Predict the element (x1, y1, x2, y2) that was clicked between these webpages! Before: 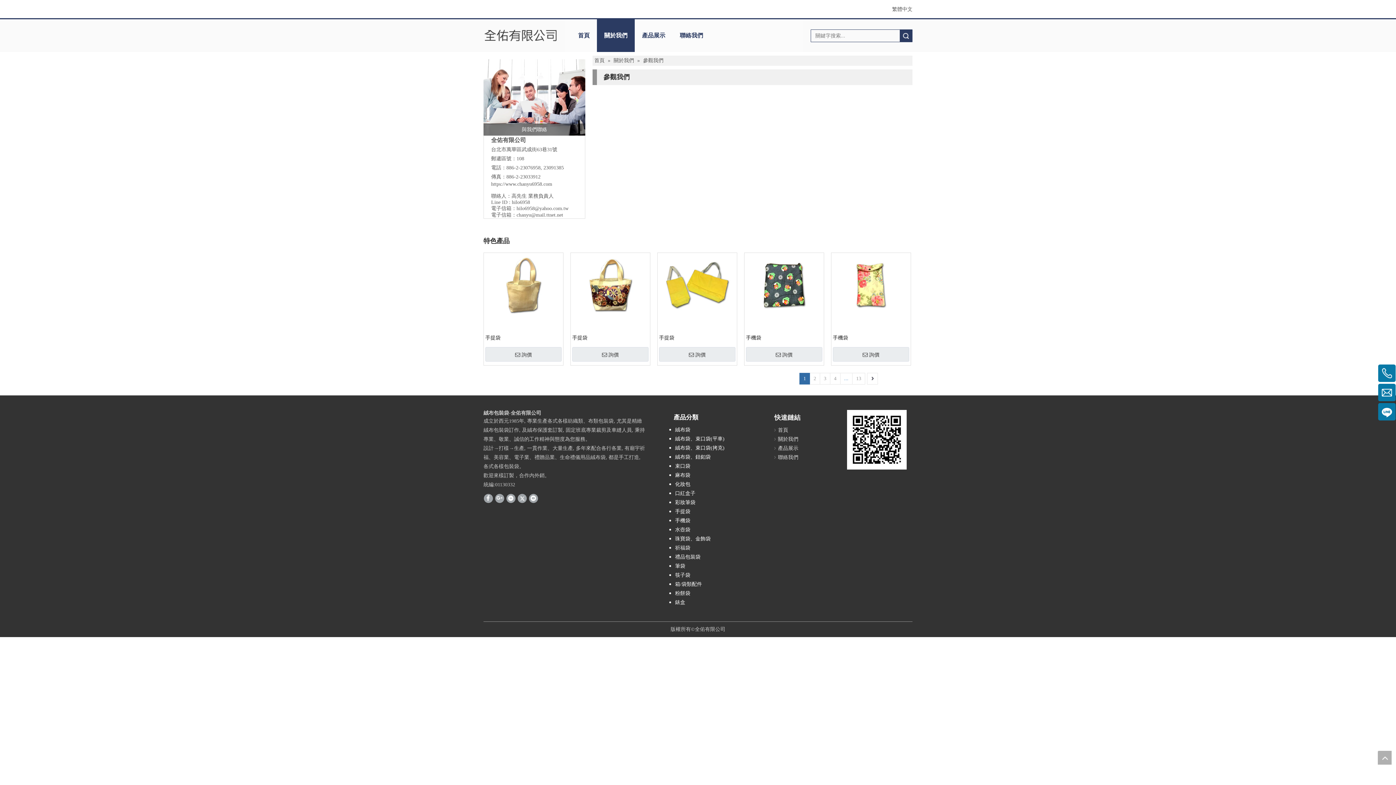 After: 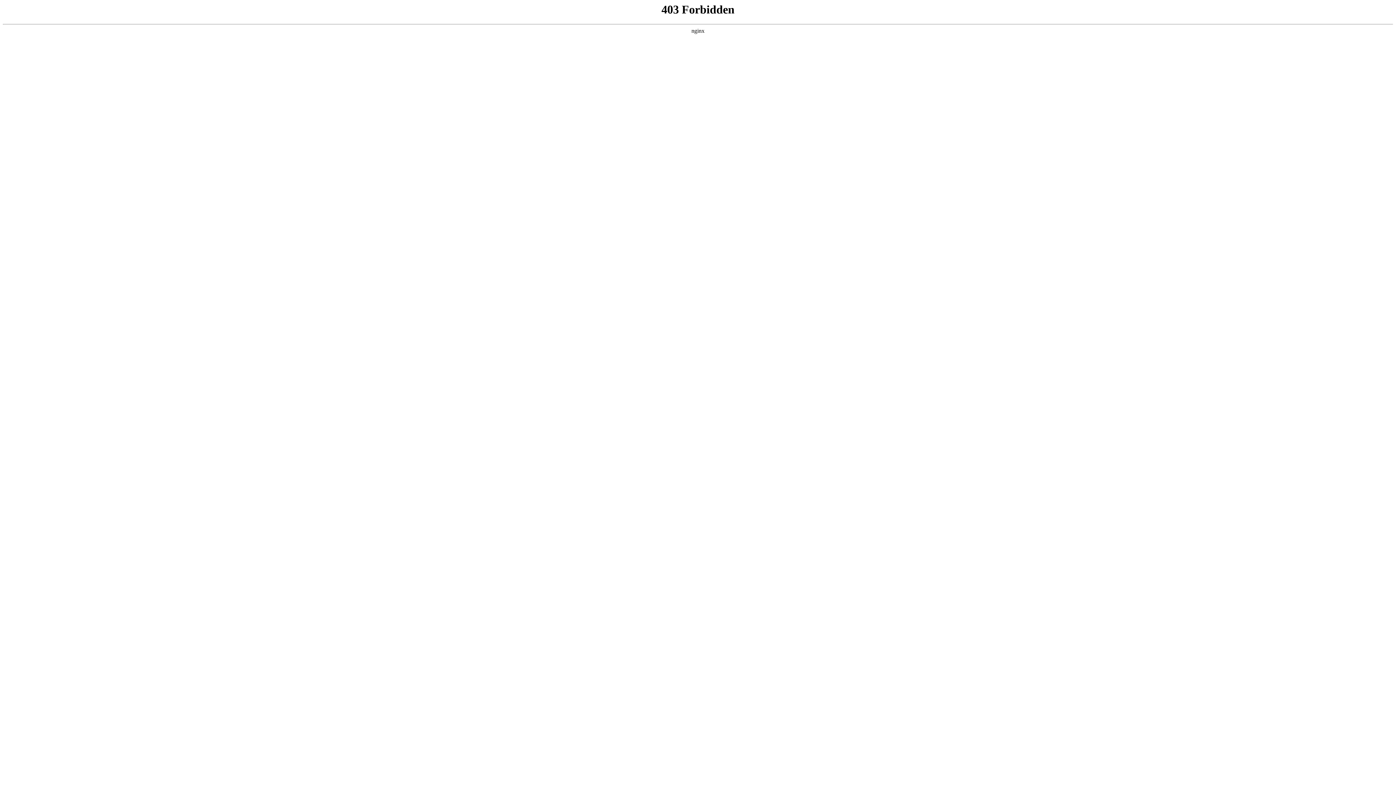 Action: bbox: (485, 347, 561, 361) label: 詢價